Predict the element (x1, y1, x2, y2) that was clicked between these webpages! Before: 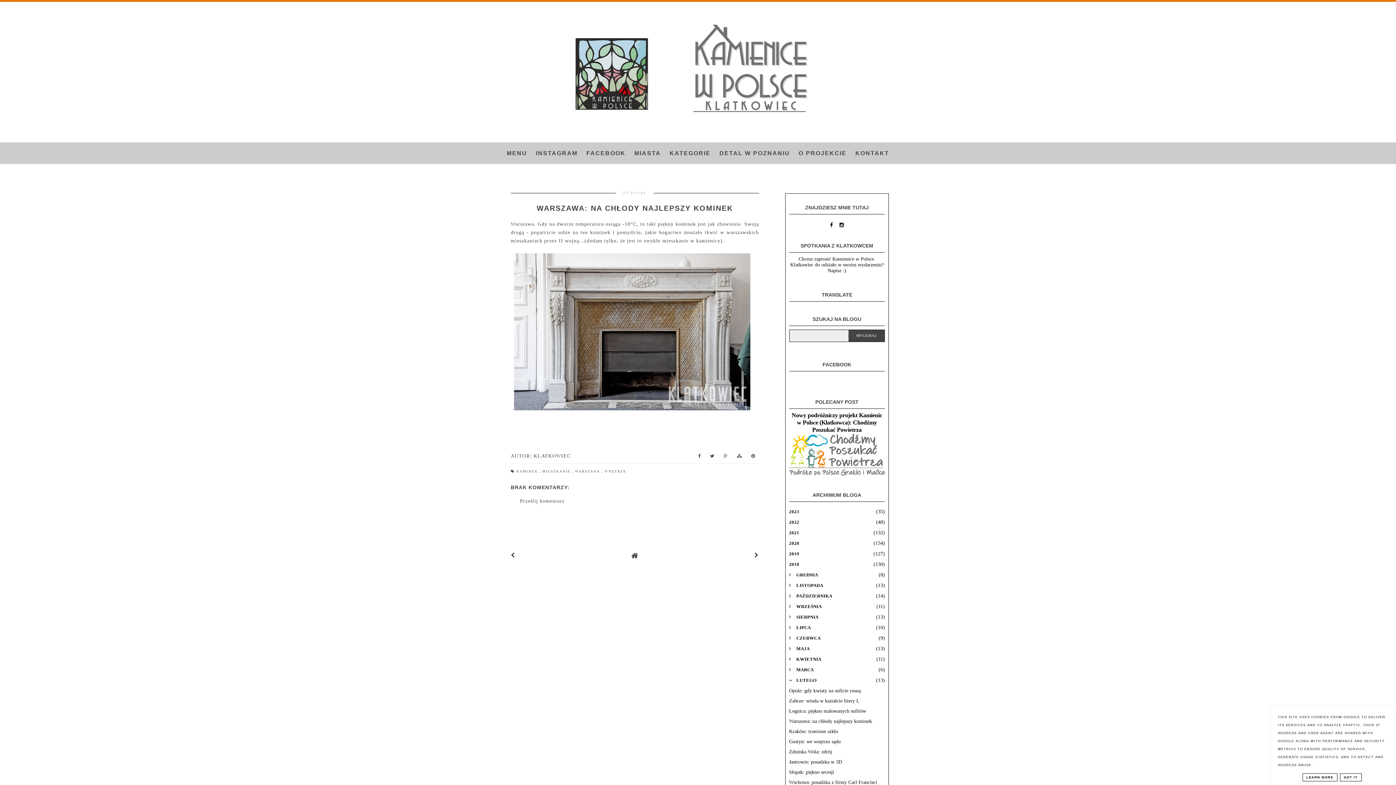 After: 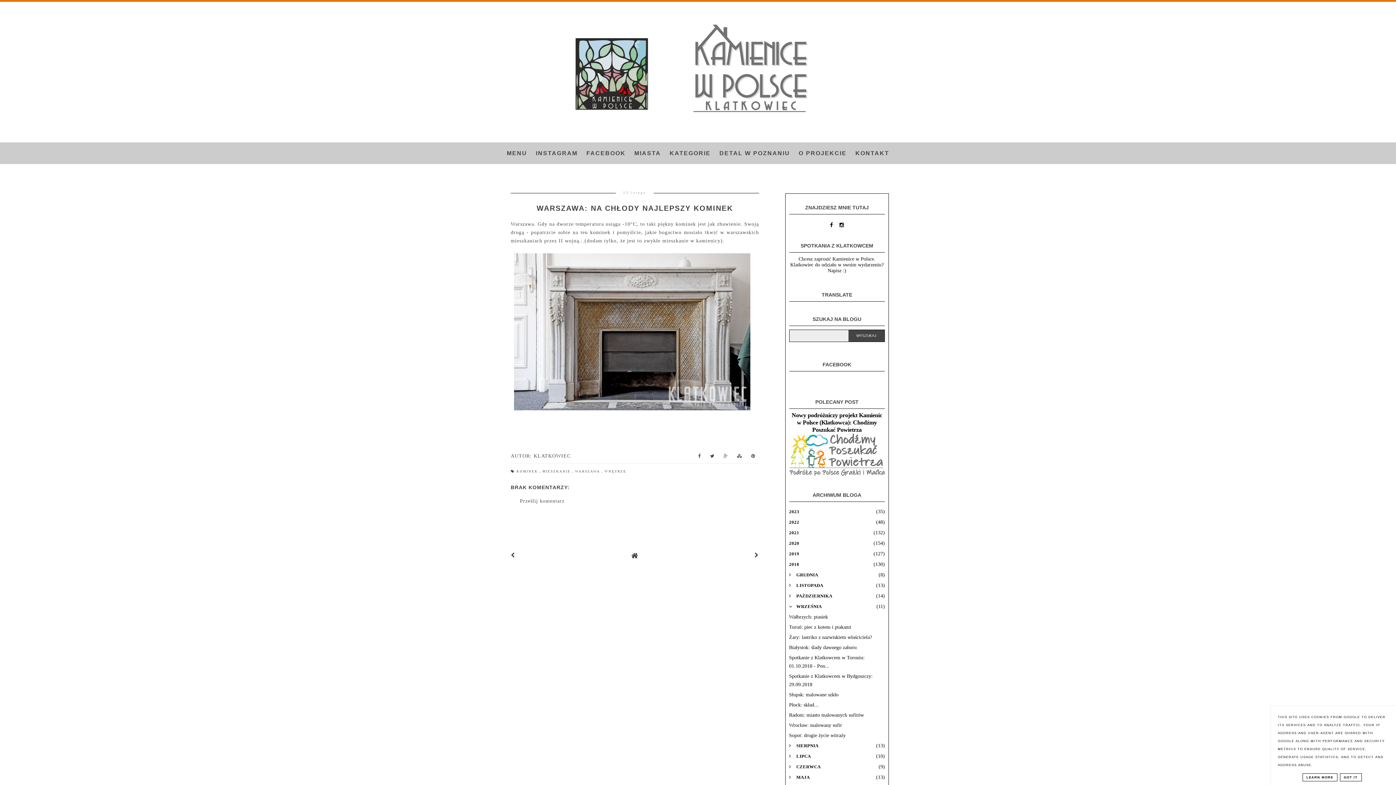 Action: bbox: (789, 602, 885, 610)